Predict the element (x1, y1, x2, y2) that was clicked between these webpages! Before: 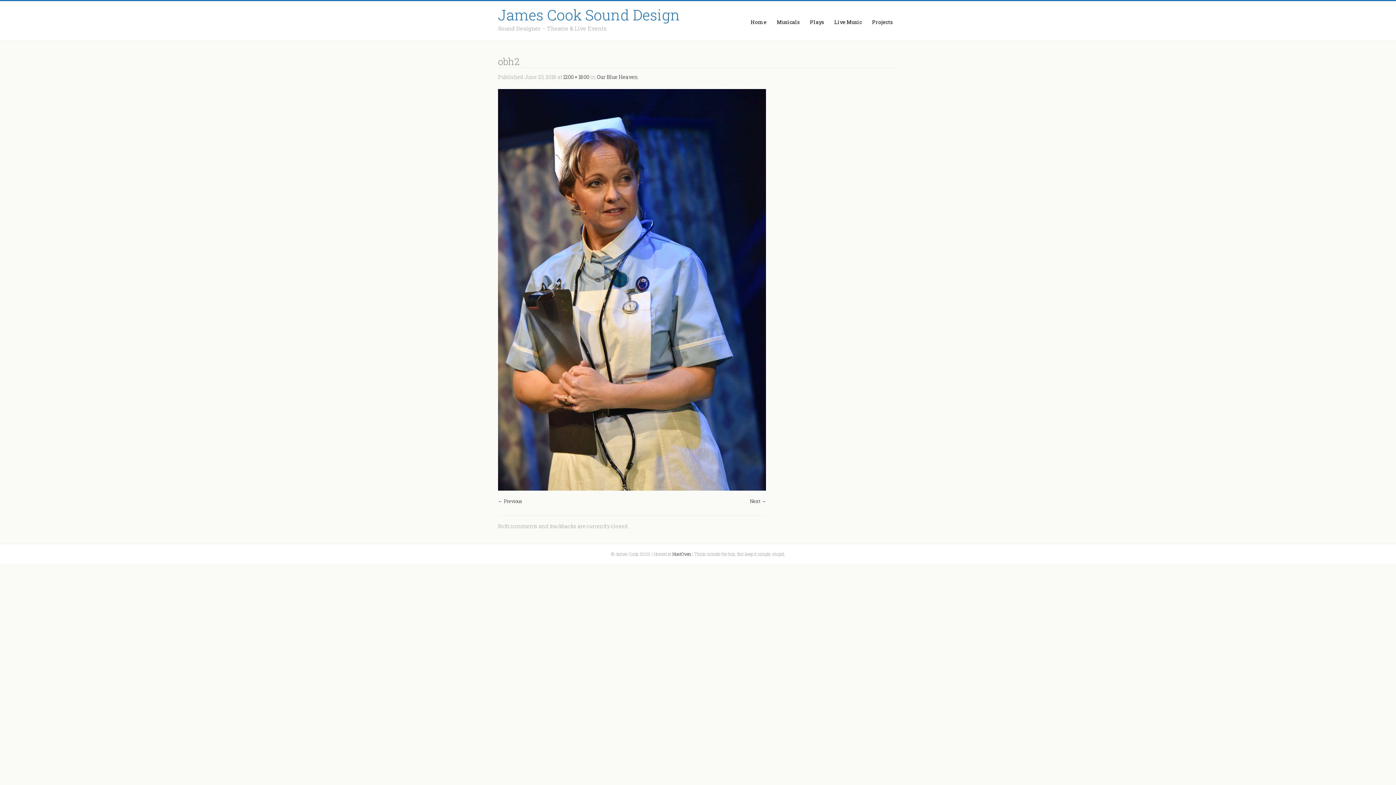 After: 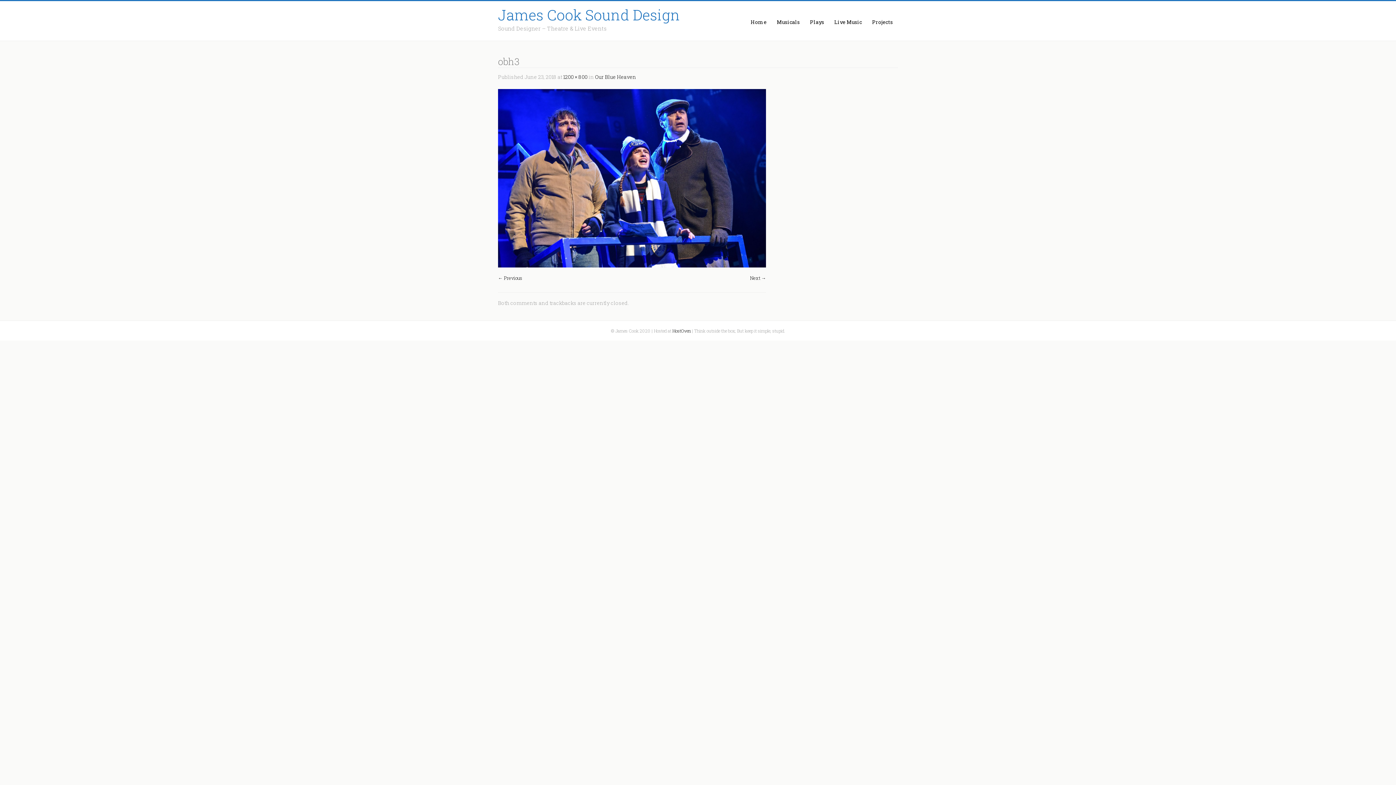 Action: bbox: (498, 485, 766, 492)